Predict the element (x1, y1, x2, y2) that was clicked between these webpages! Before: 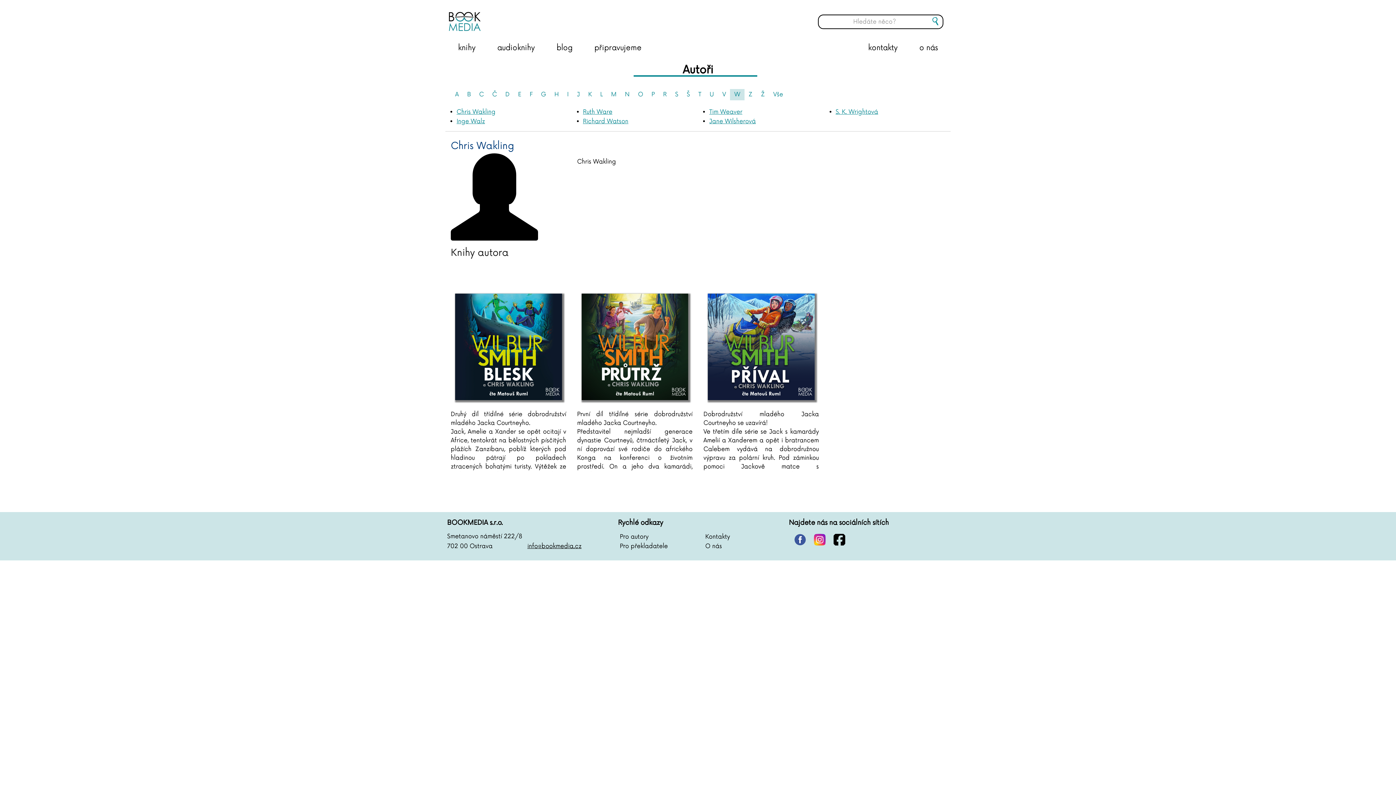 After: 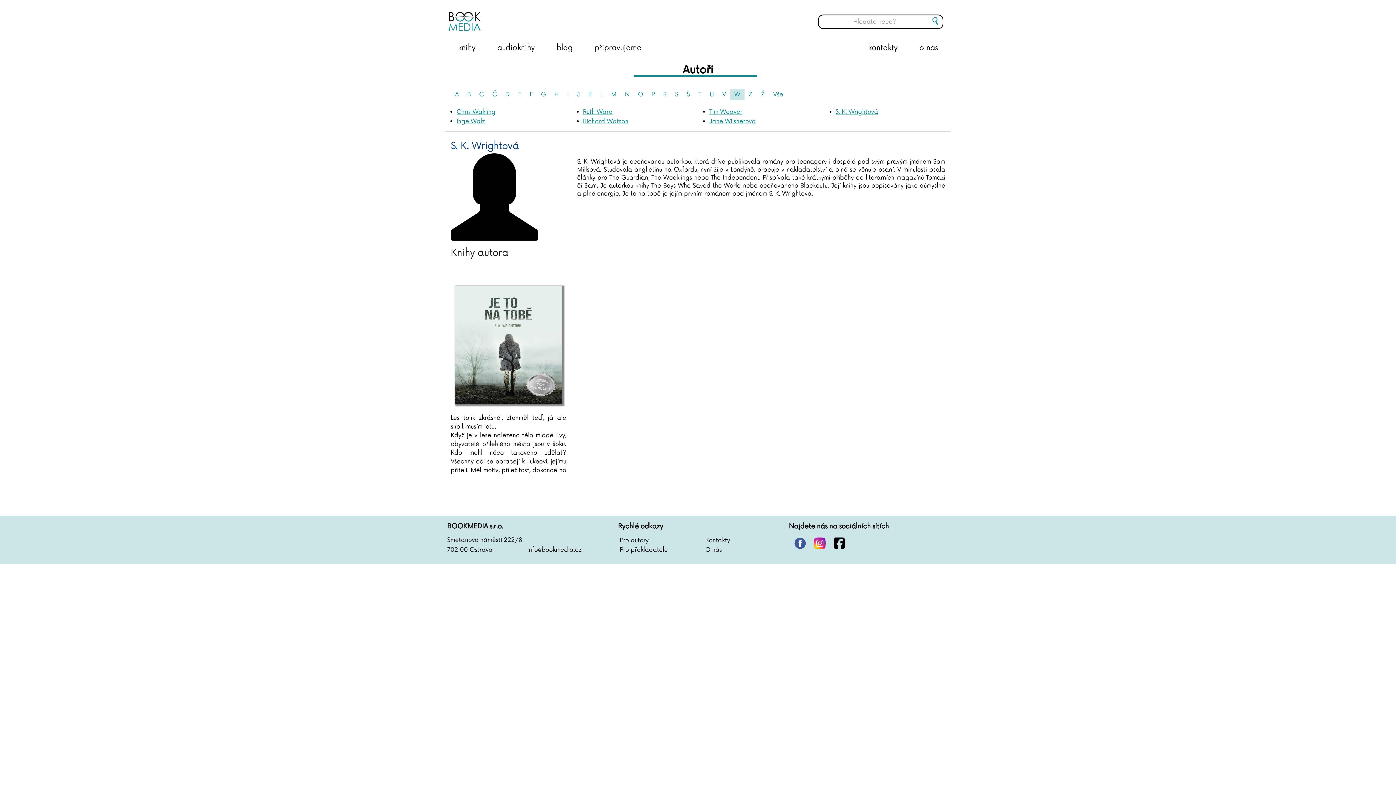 Action: label: S. K. Wrightová bbox: (835, 108, 878, 115)